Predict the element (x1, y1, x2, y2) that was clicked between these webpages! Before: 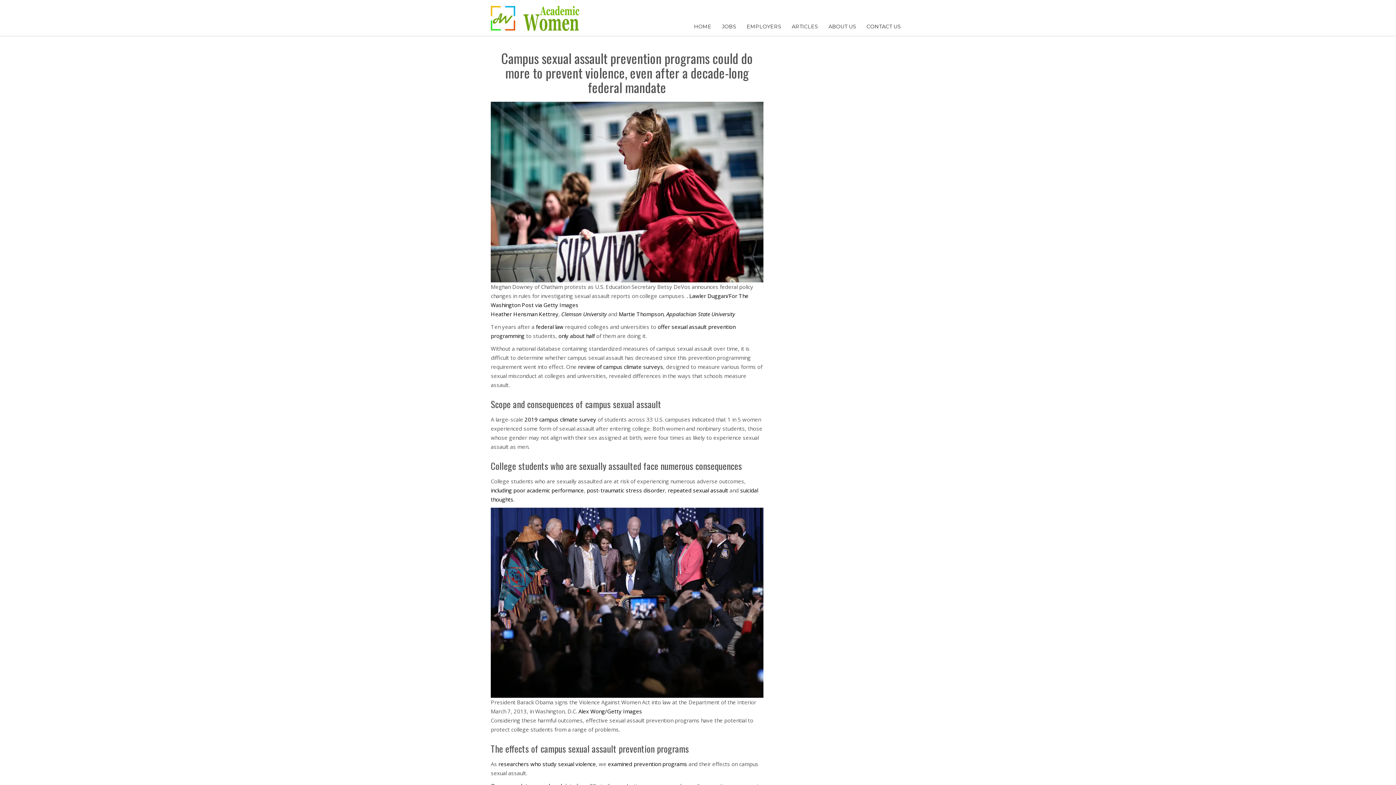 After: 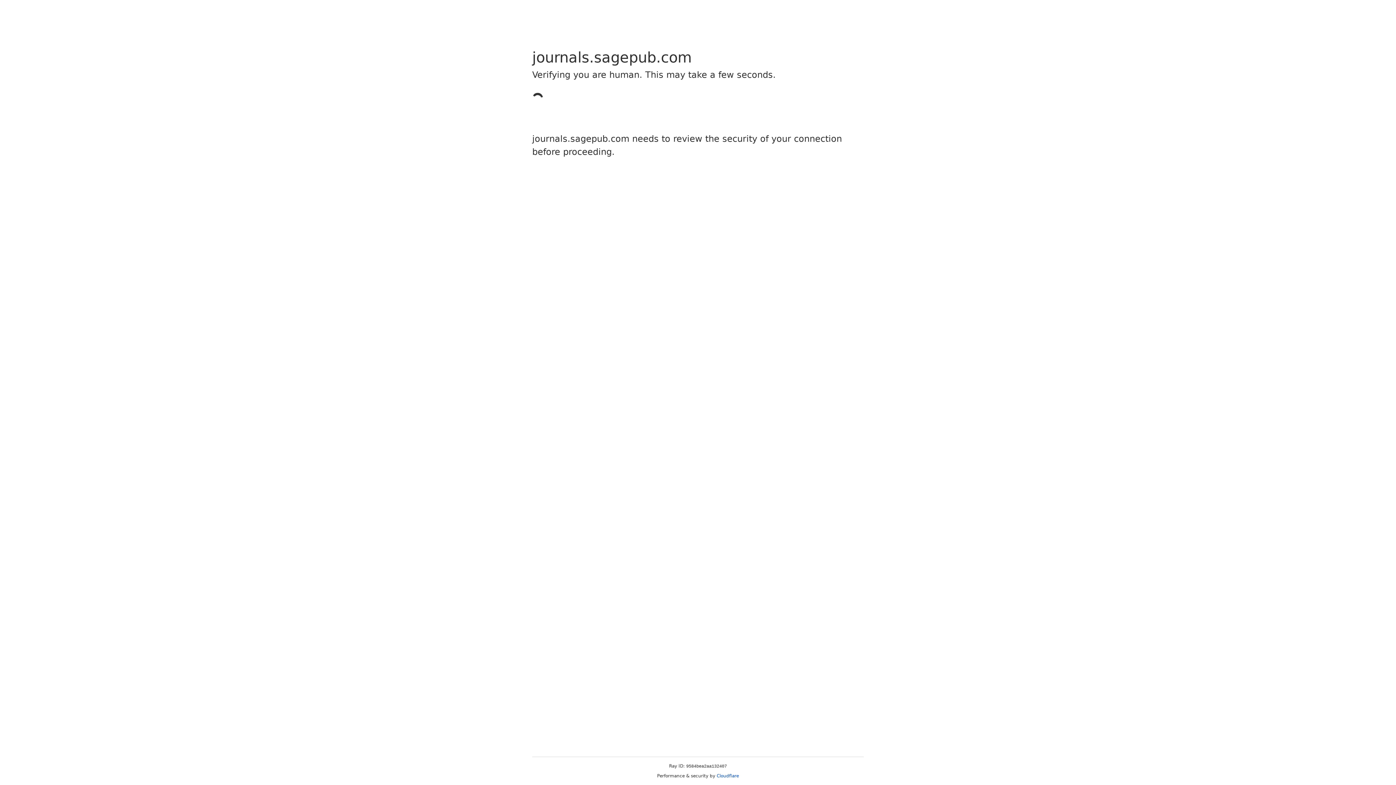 Action: label: post-traumatic stress disorder bbox: (586, 487, 665, 494)